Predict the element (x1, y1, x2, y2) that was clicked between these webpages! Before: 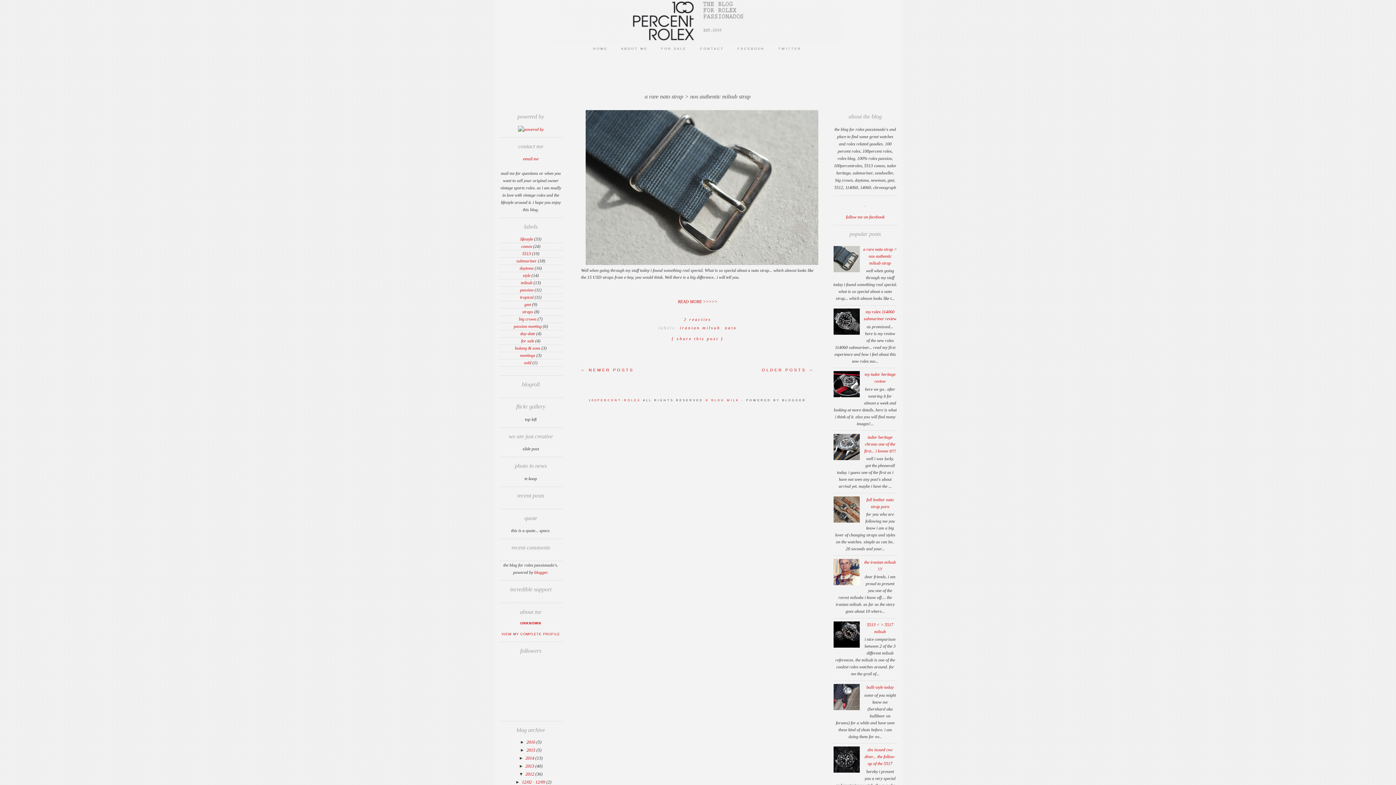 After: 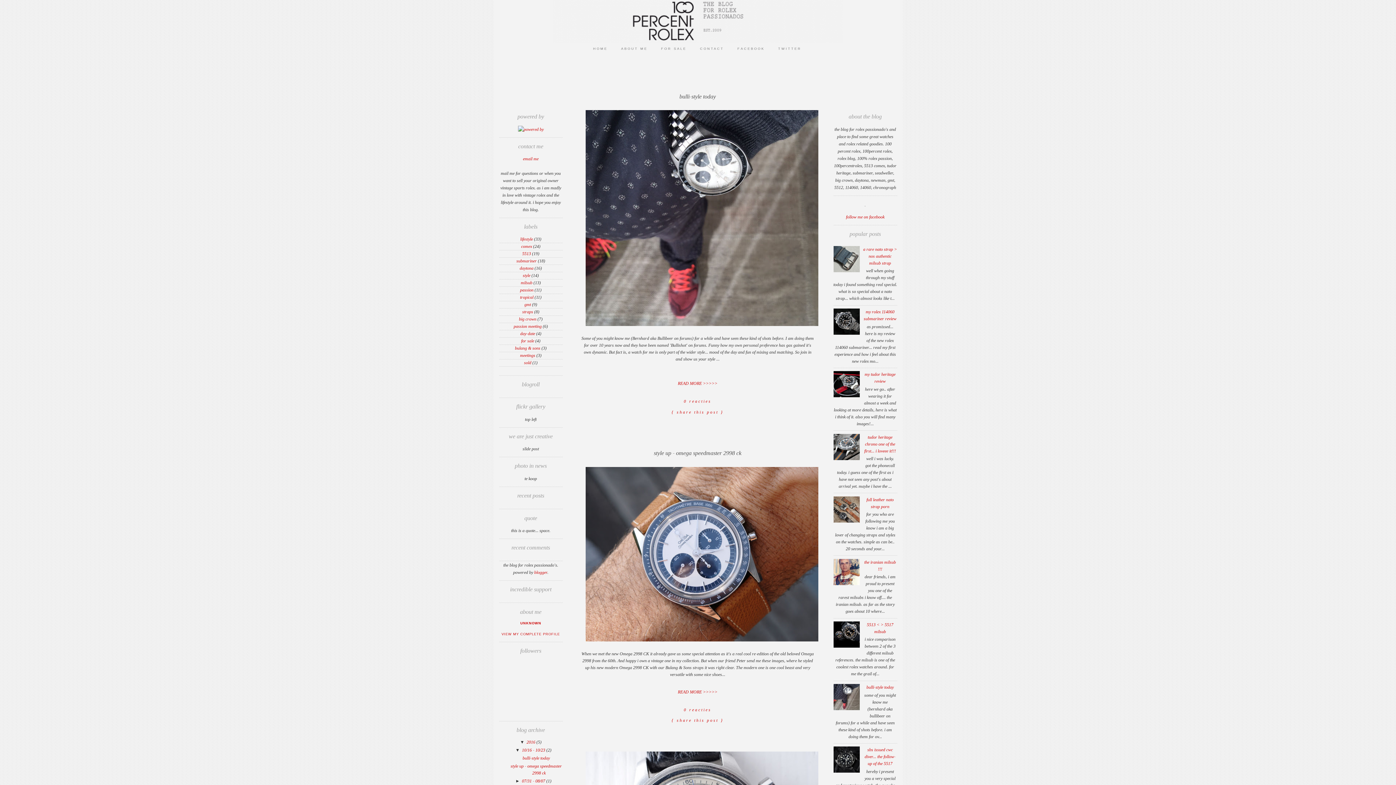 Action: bbox: (526, 740, 536, 745) label: 2016 